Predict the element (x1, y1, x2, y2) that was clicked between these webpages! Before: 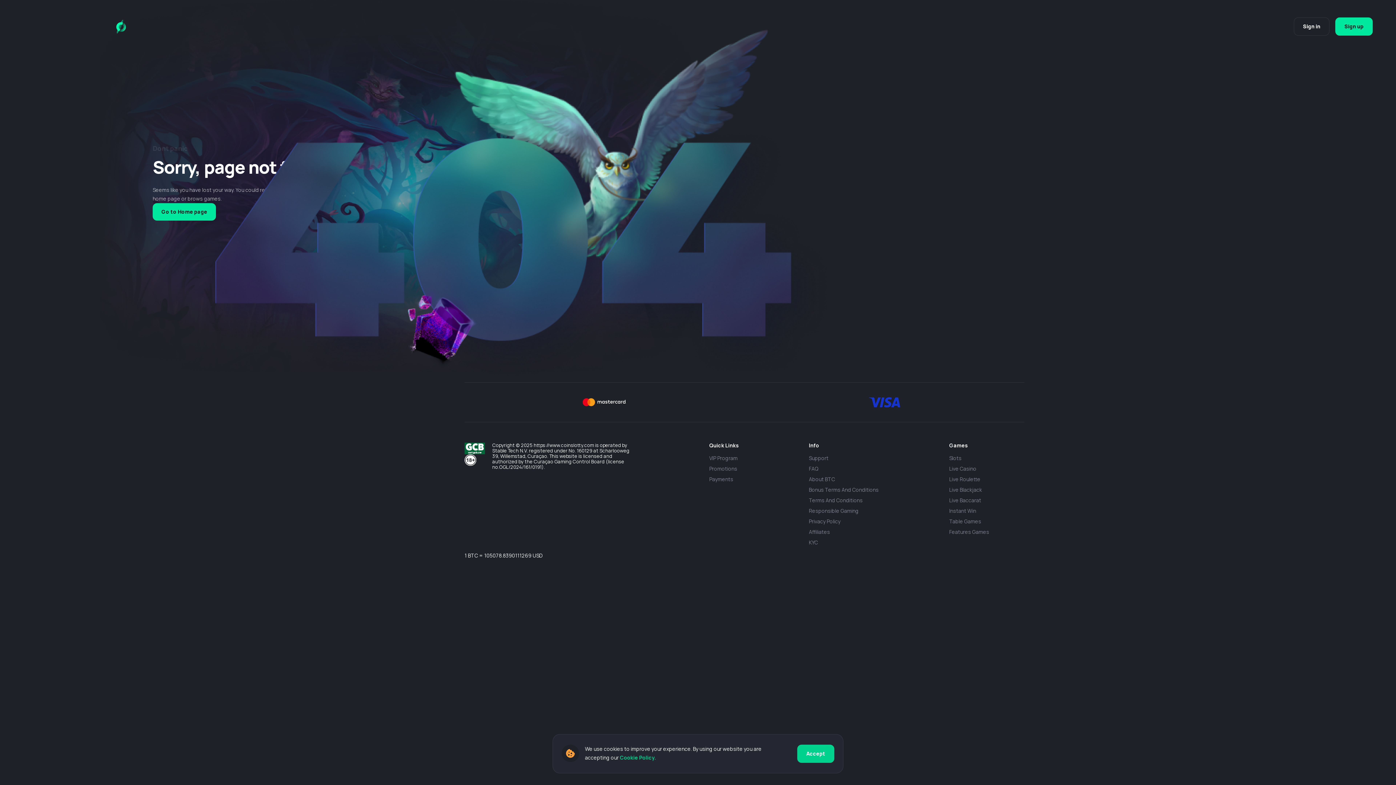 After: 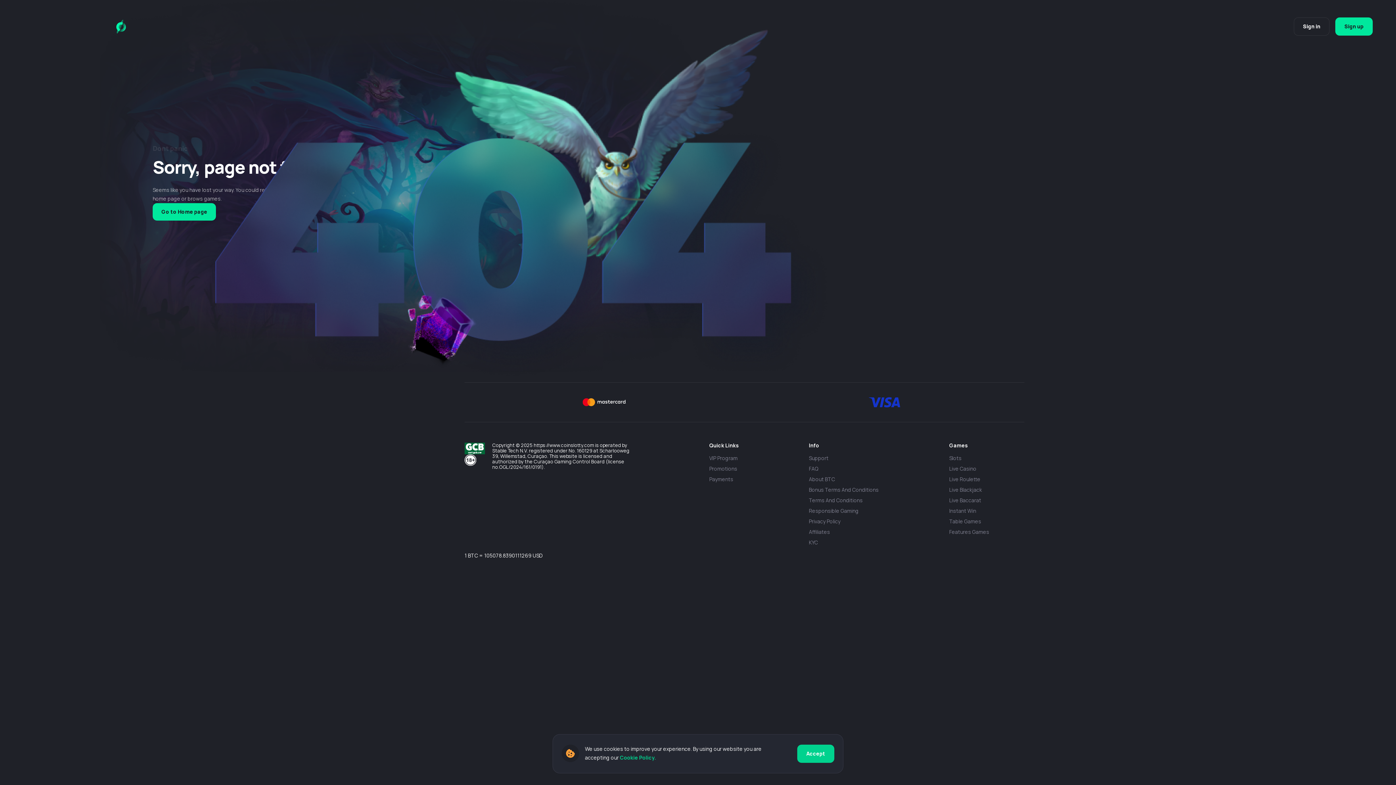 Action: bbox: (464, 448, 485, 455)